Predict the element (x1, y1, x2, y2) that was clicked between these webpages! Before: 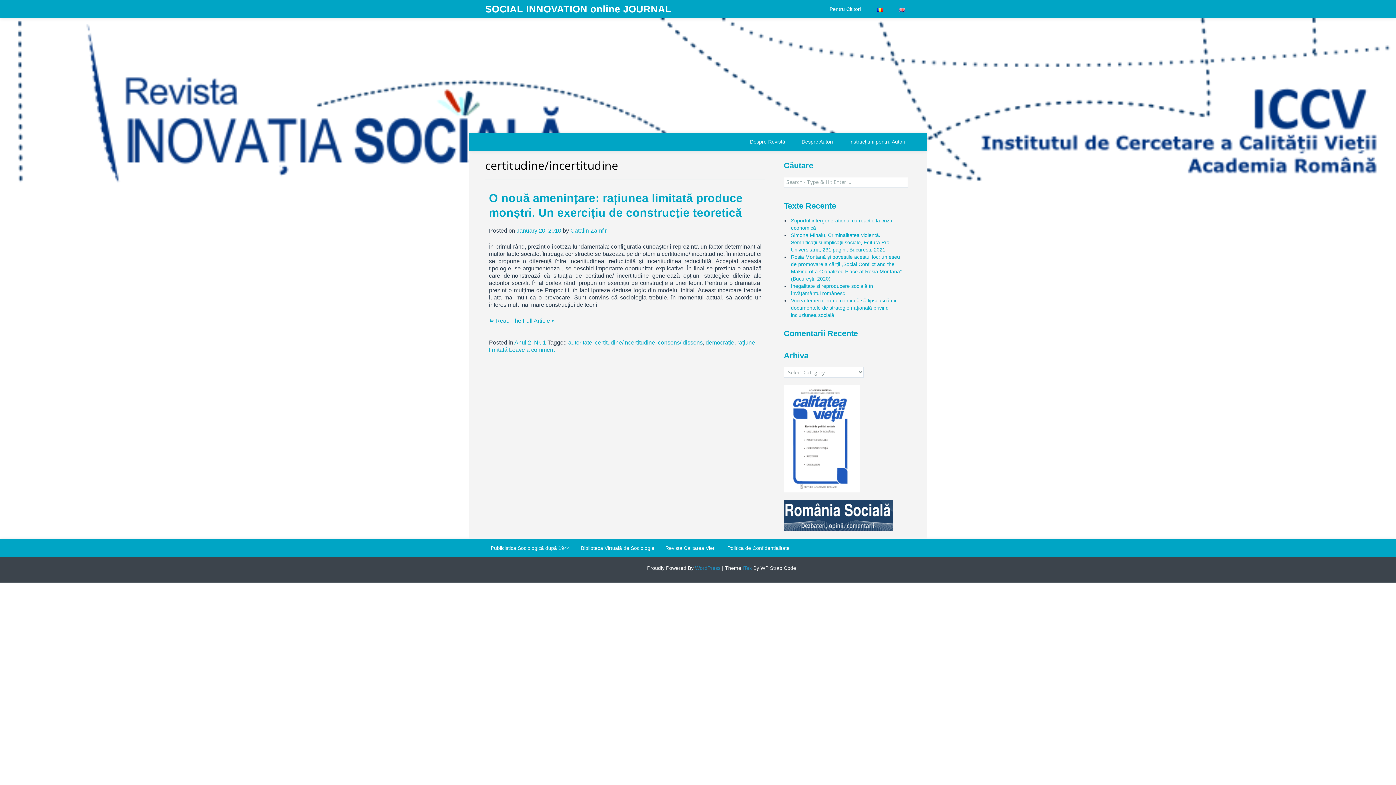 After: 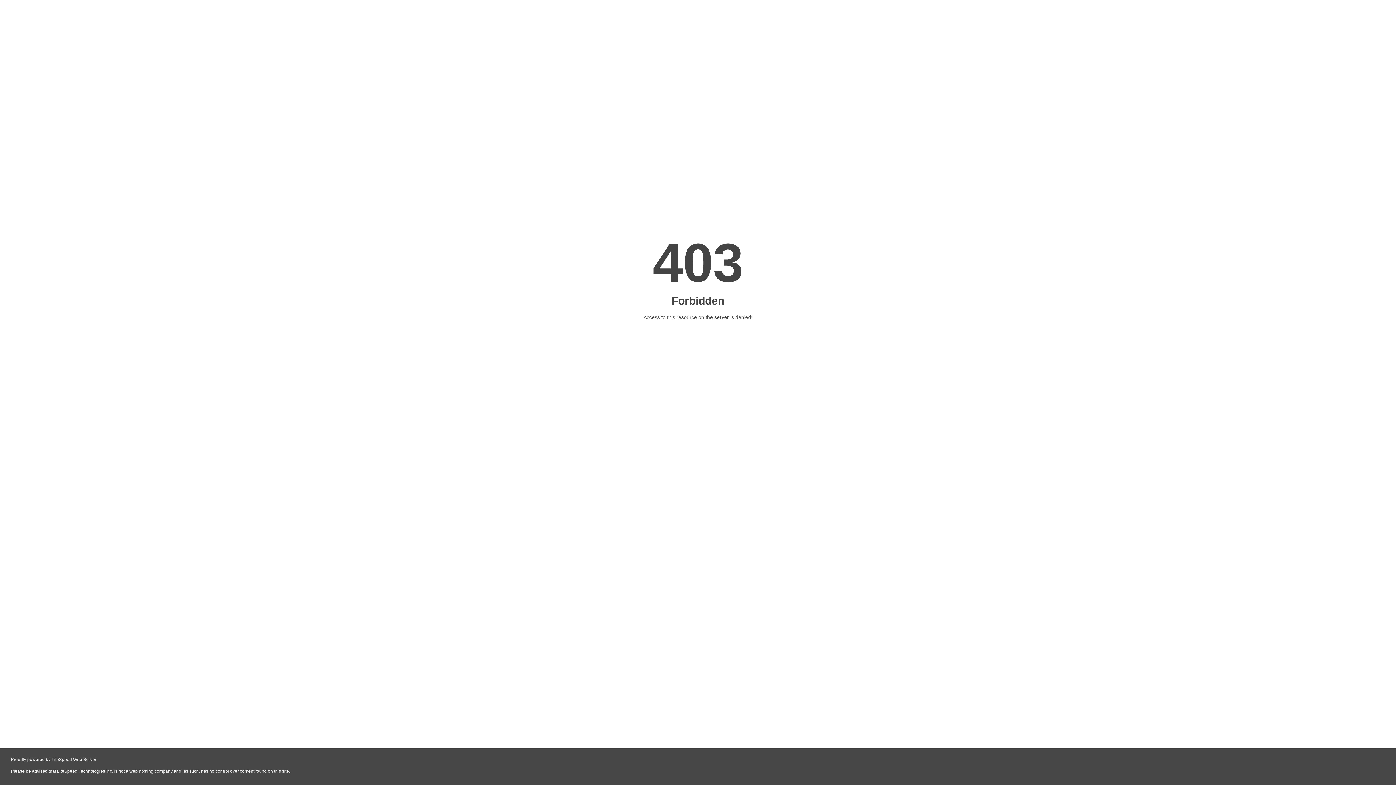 Action: bbox: (784, 511, 893, 518)